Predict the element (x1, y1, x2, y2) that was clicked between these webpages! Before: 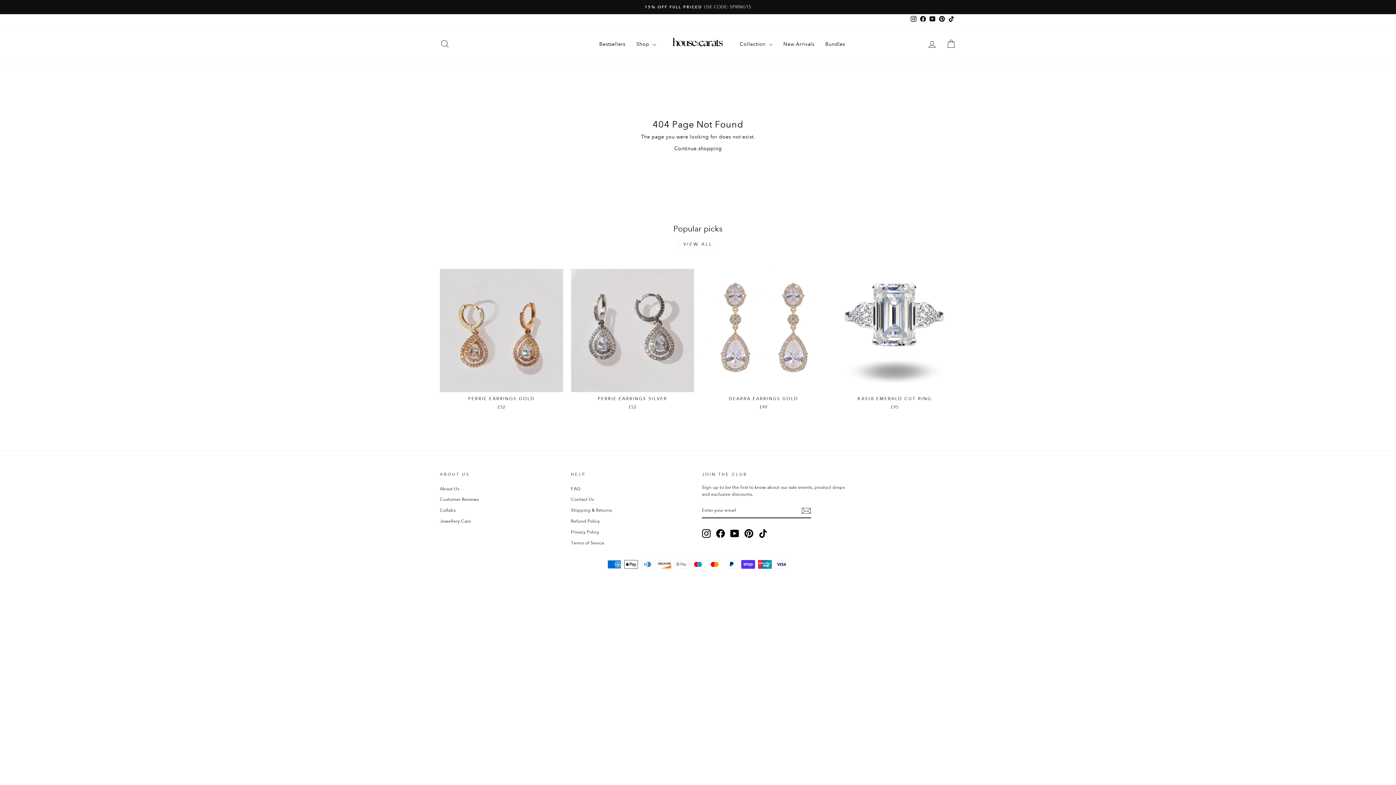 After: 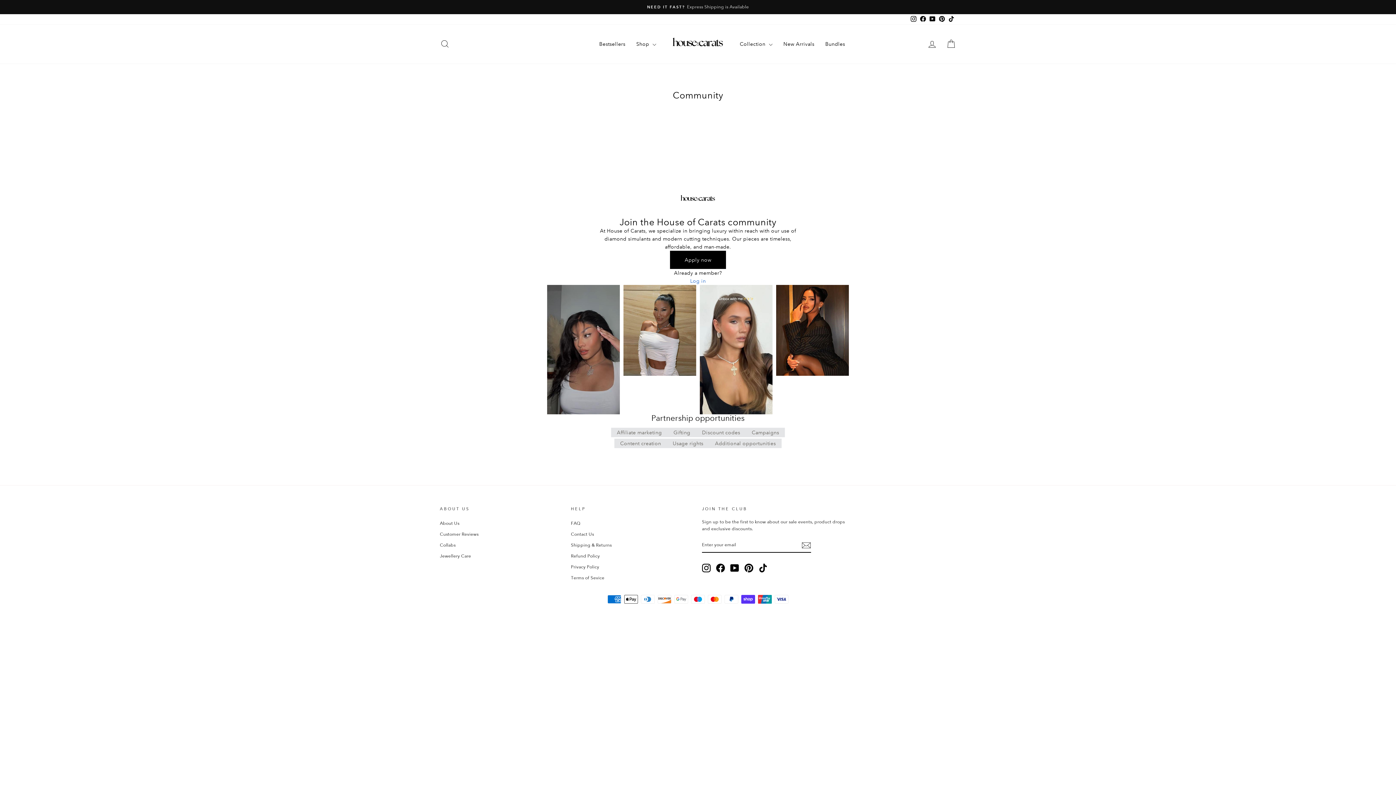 Action: label: Collabs bbox: (440, 505, 455, 515)